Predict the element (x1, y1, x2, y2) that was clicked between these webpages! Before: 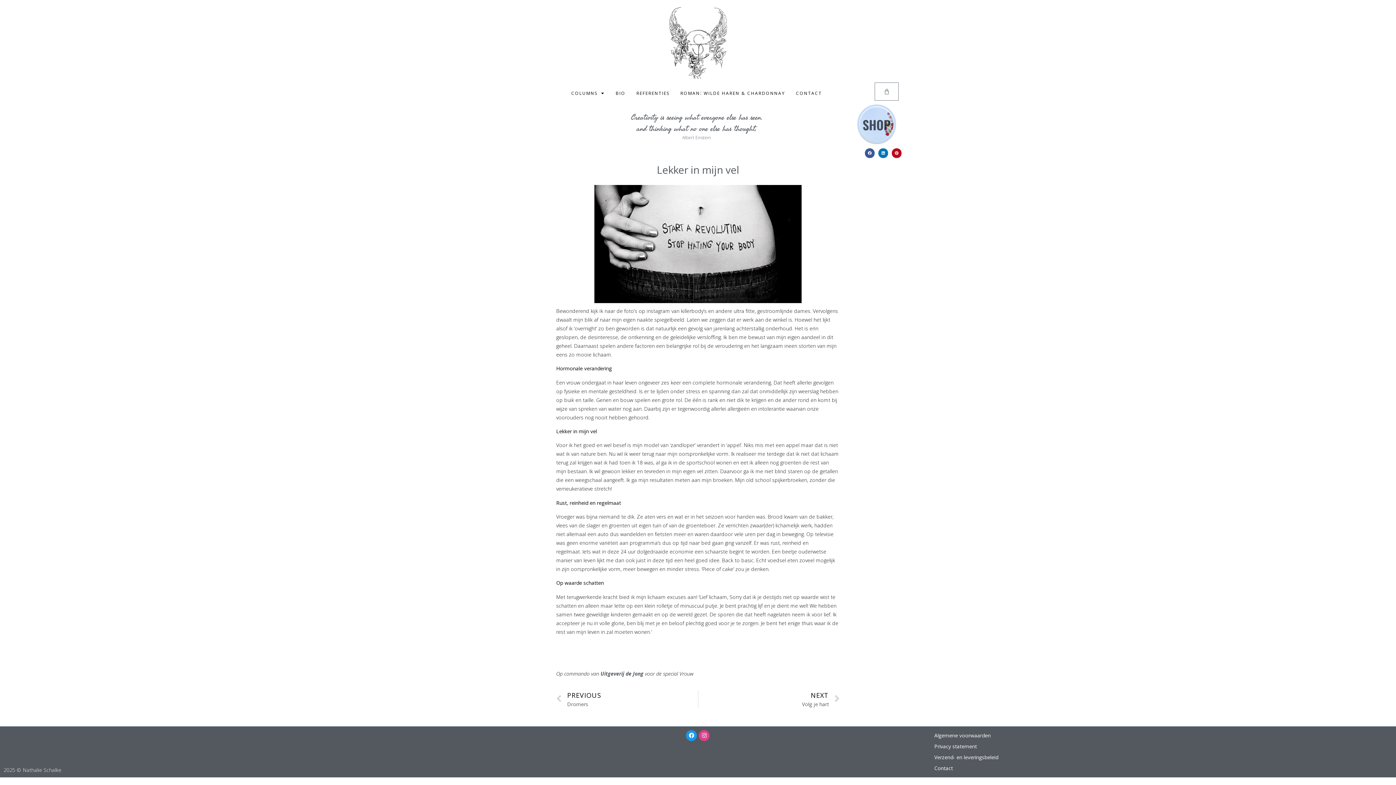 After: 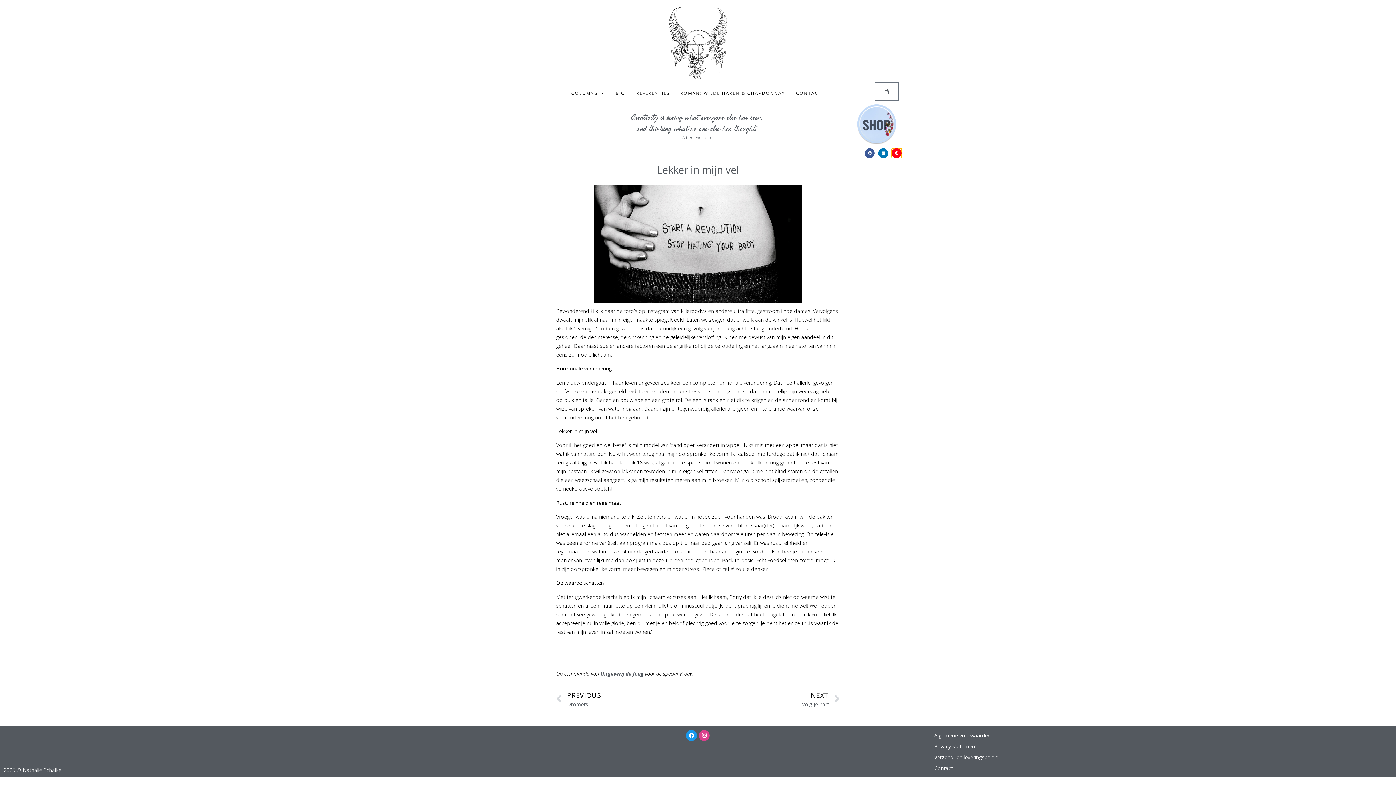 Action: bbox: (892, 148, 901, 158) label: Delen op pinterest